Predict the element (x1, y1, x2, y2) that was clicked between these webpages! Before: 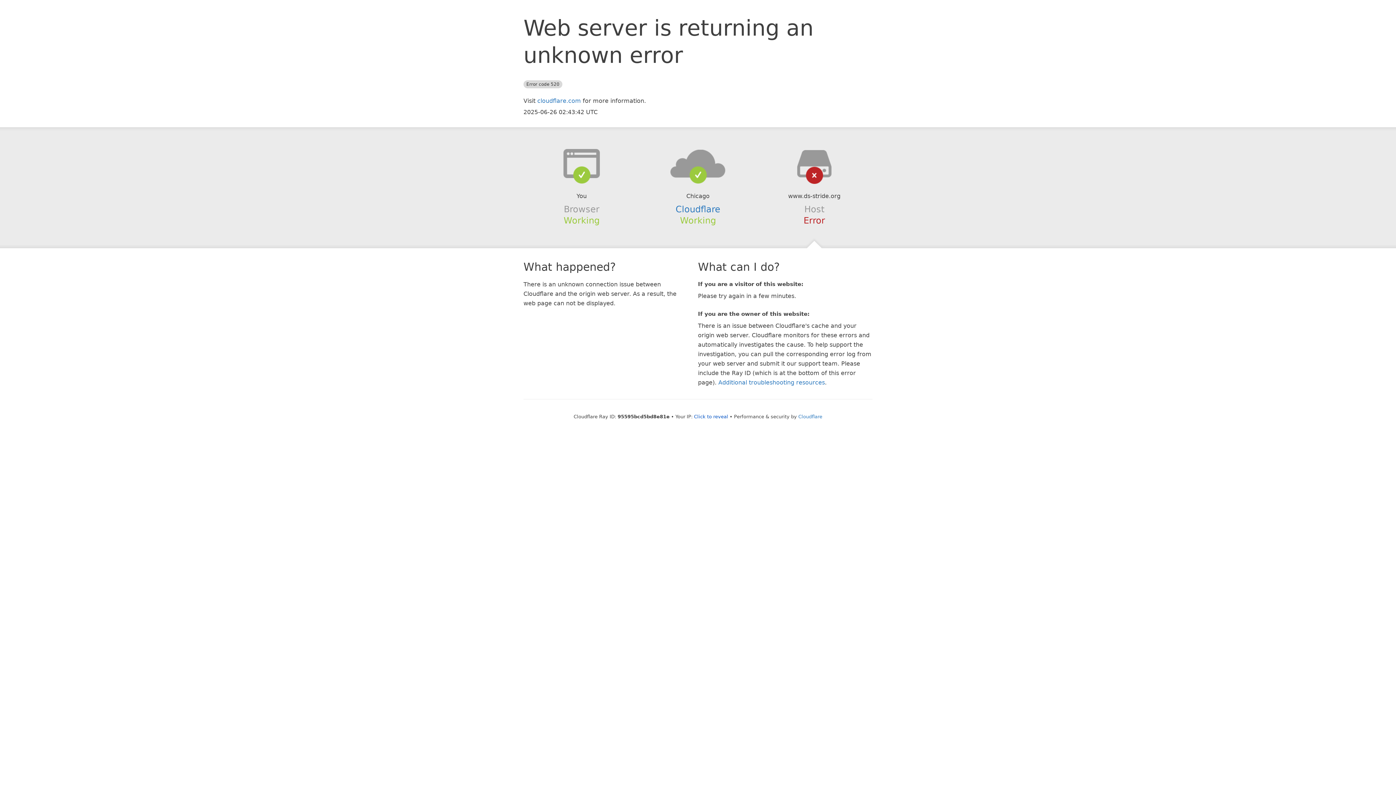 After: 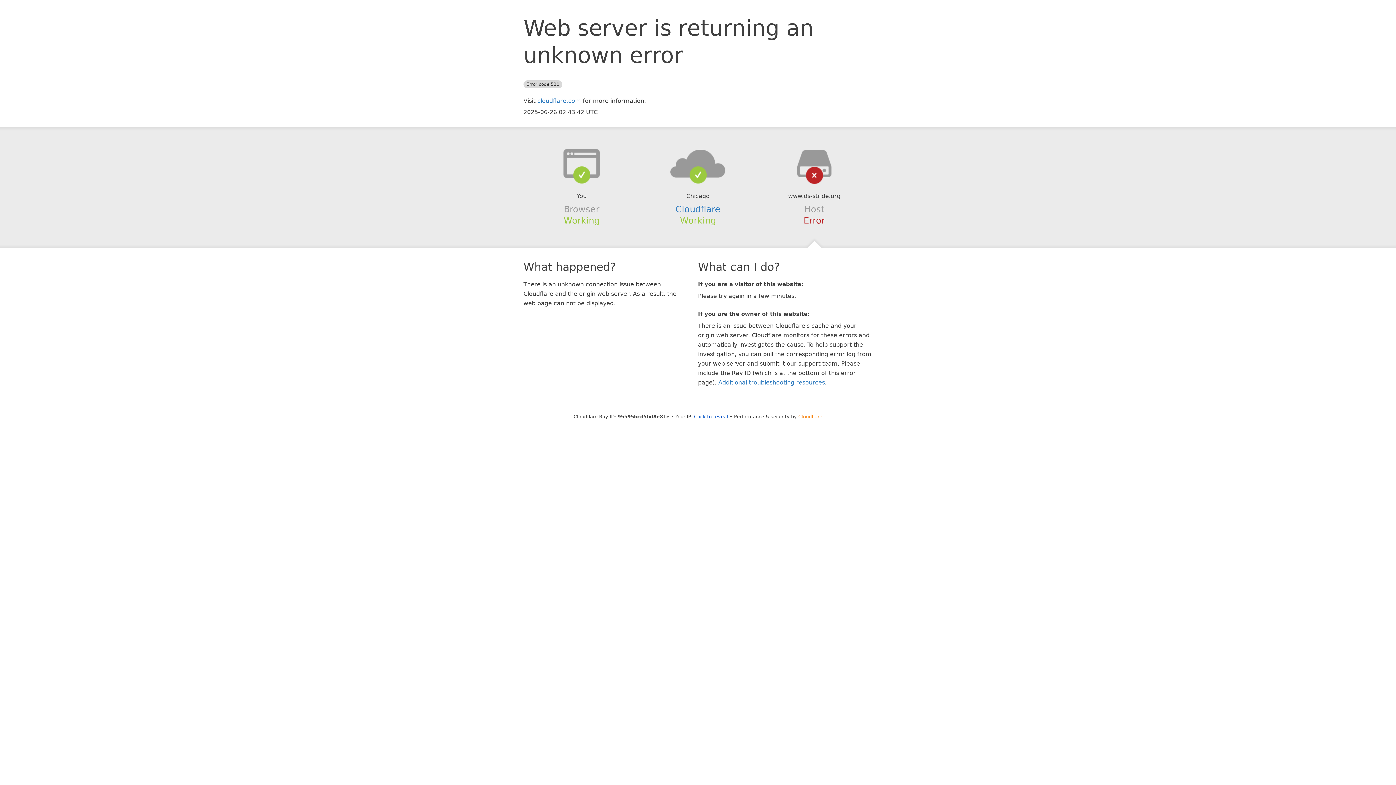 Action: bbox: (798, 414, 822, 419) label: Cloudflare